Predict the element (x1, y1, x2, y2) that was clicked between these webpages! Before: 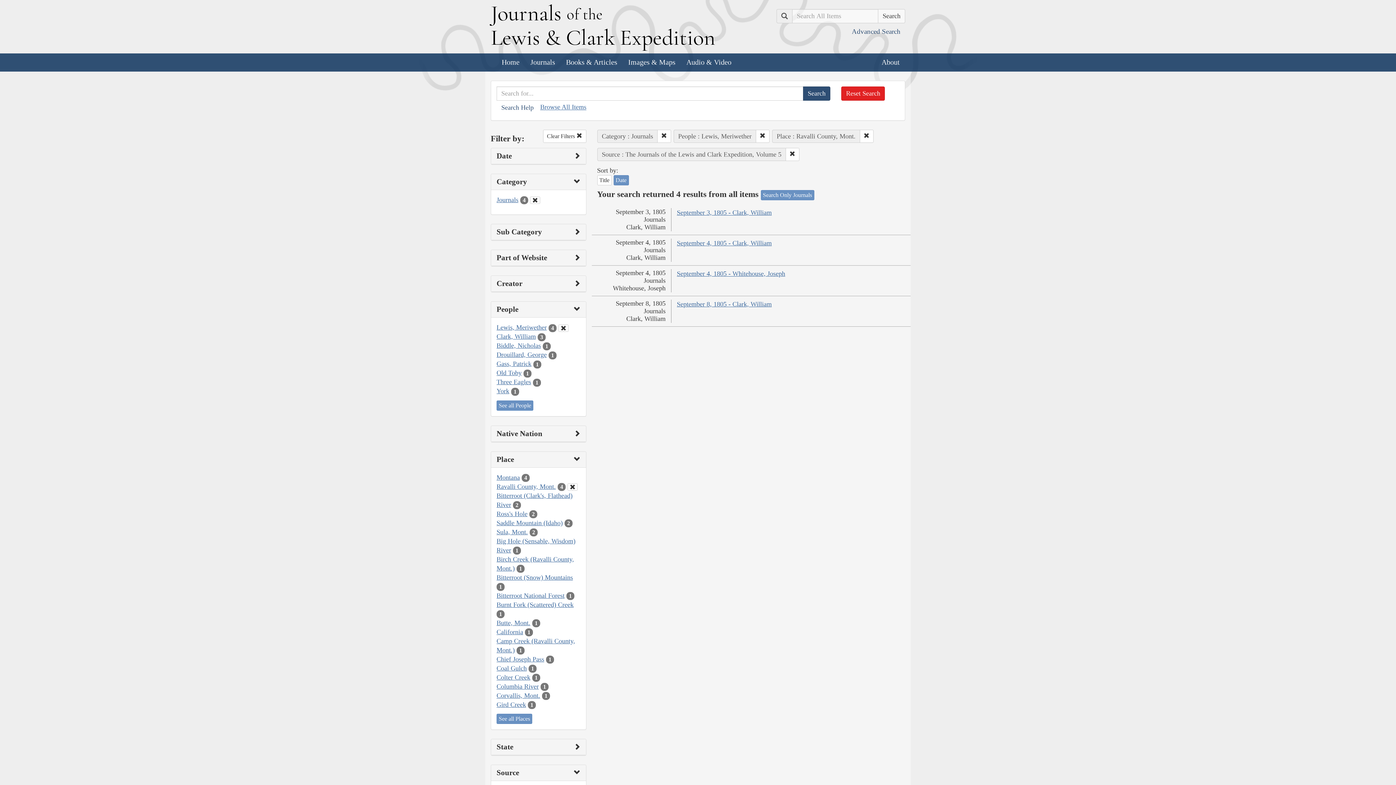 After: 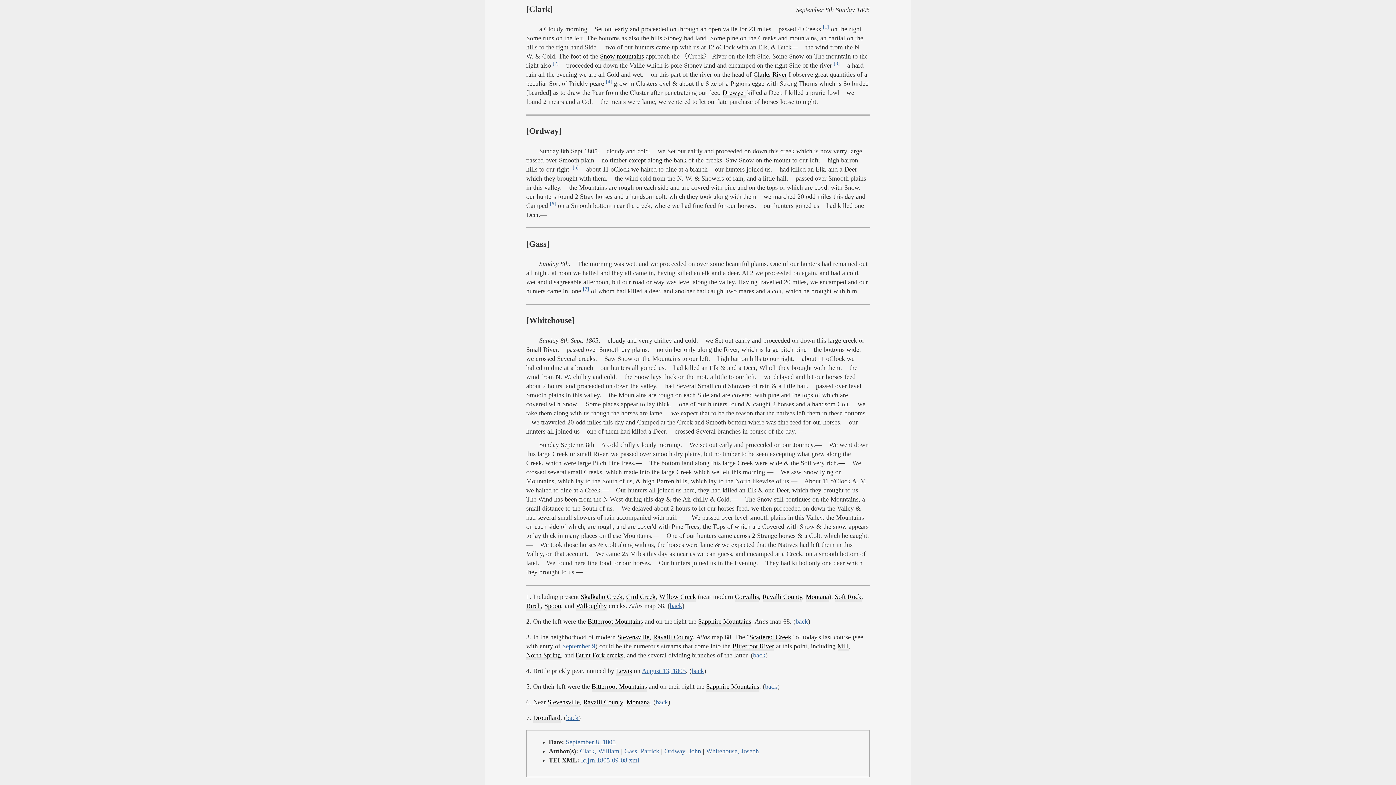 Action: label: September 8, 1805 - Clark, William bbox: (677, 300, 771, 308)